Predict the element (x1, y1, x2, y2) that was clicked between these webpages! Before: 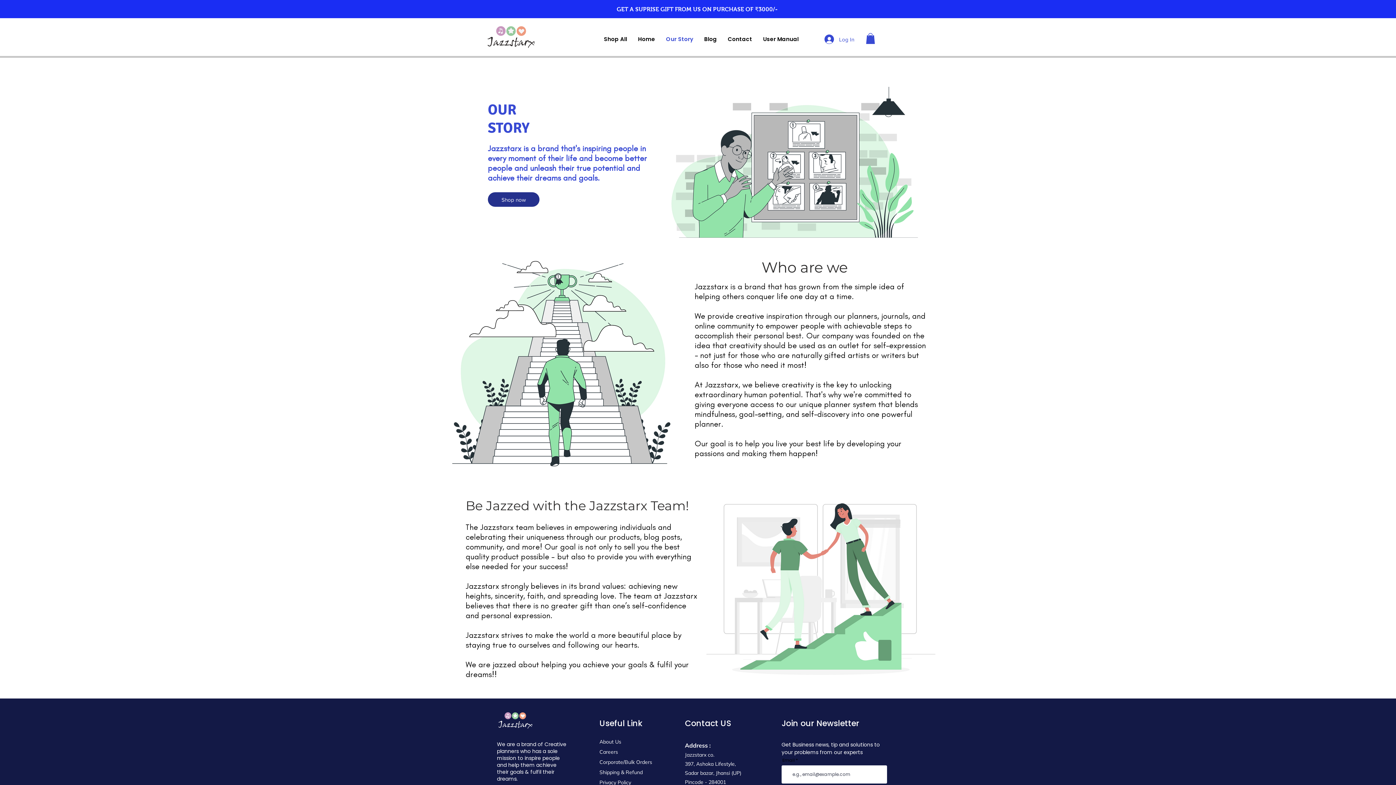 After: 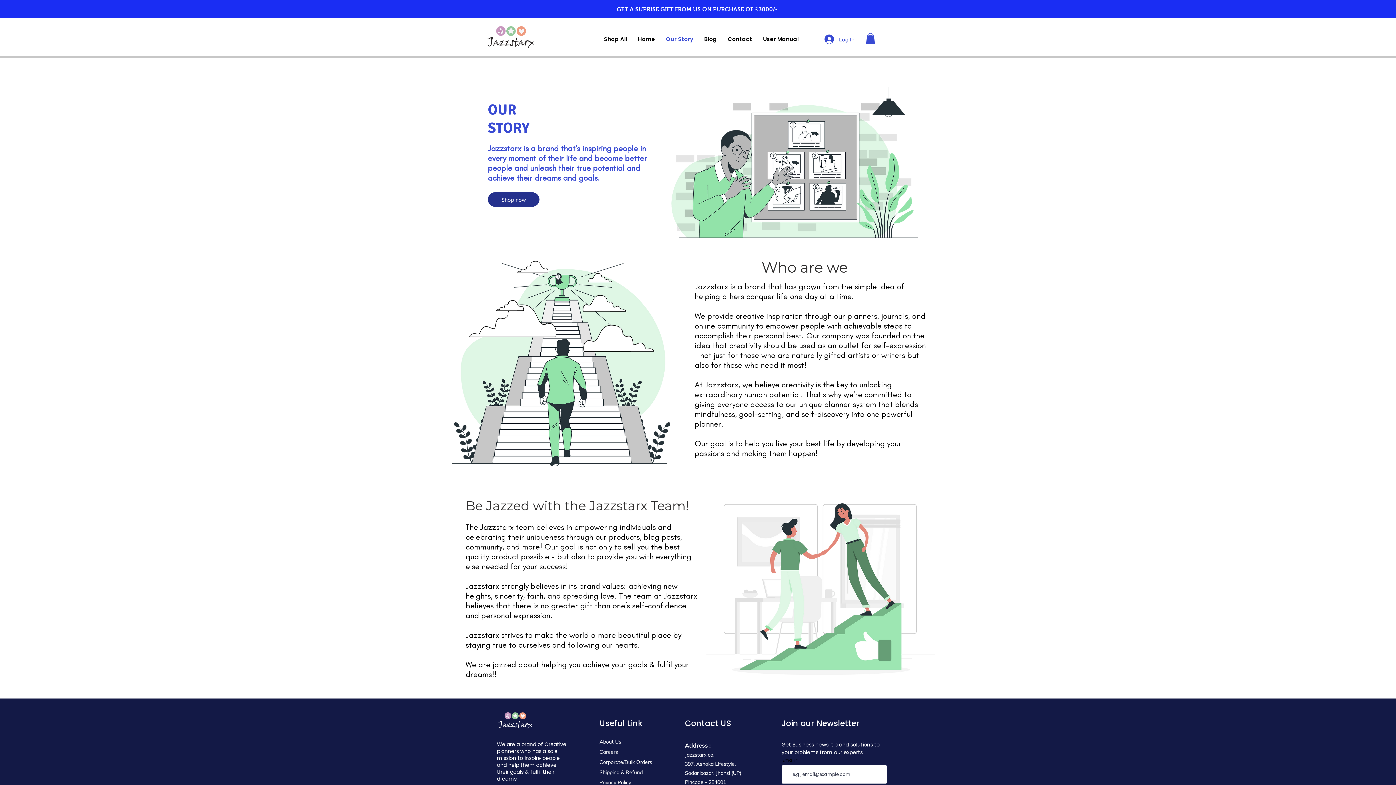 Action: bbox: (866, 33, 875, 43)